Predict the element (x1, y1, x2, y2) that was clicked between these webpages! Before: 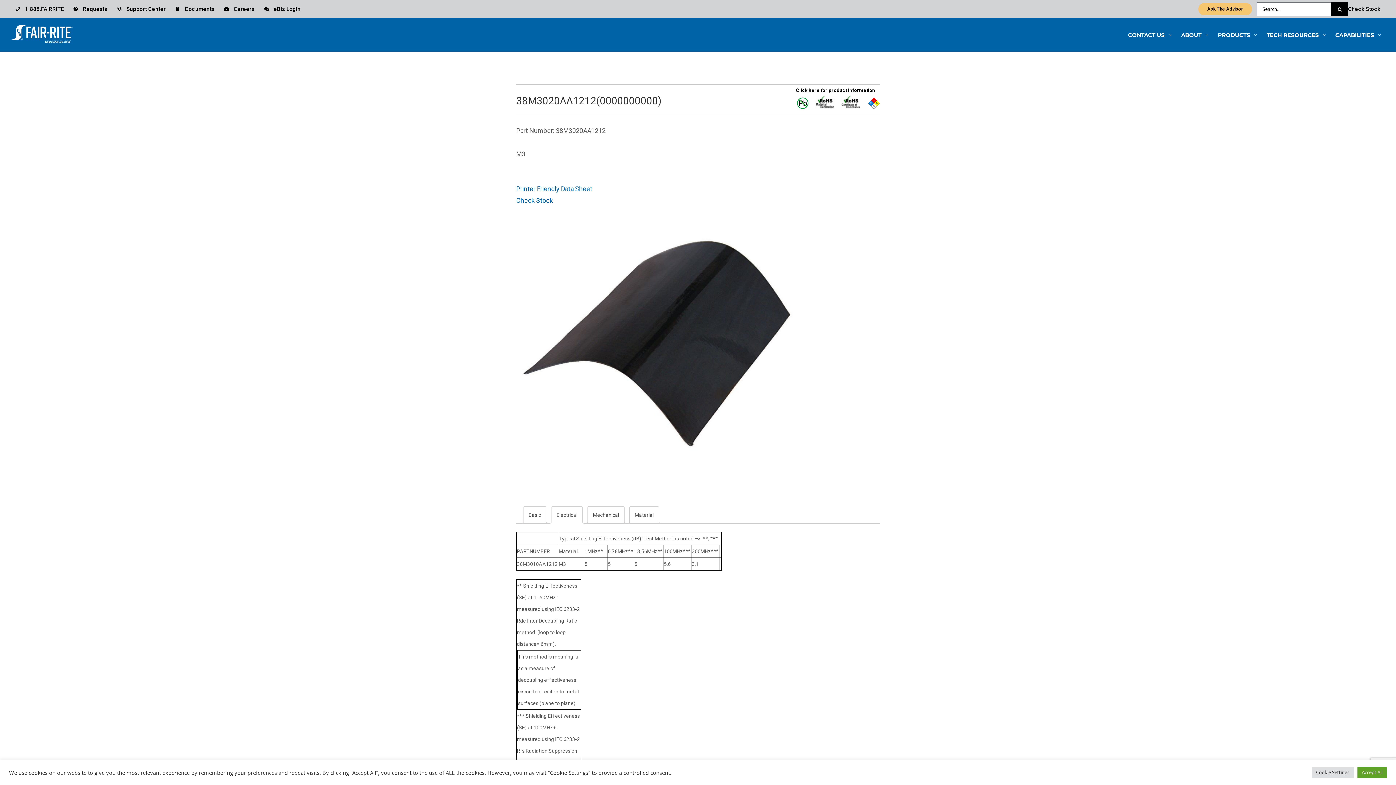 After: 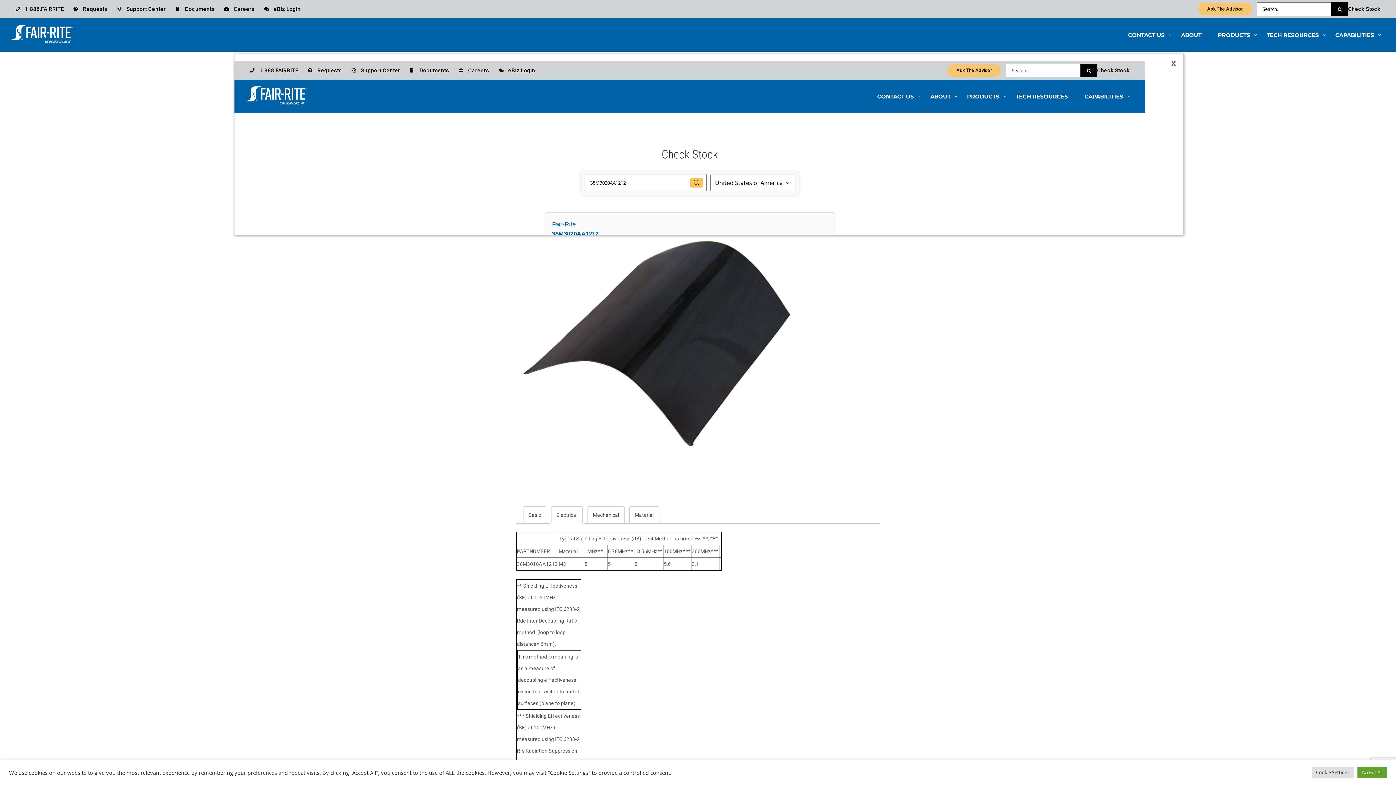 Action: bbox: (516, 196, 553, 204) label: Check Stock